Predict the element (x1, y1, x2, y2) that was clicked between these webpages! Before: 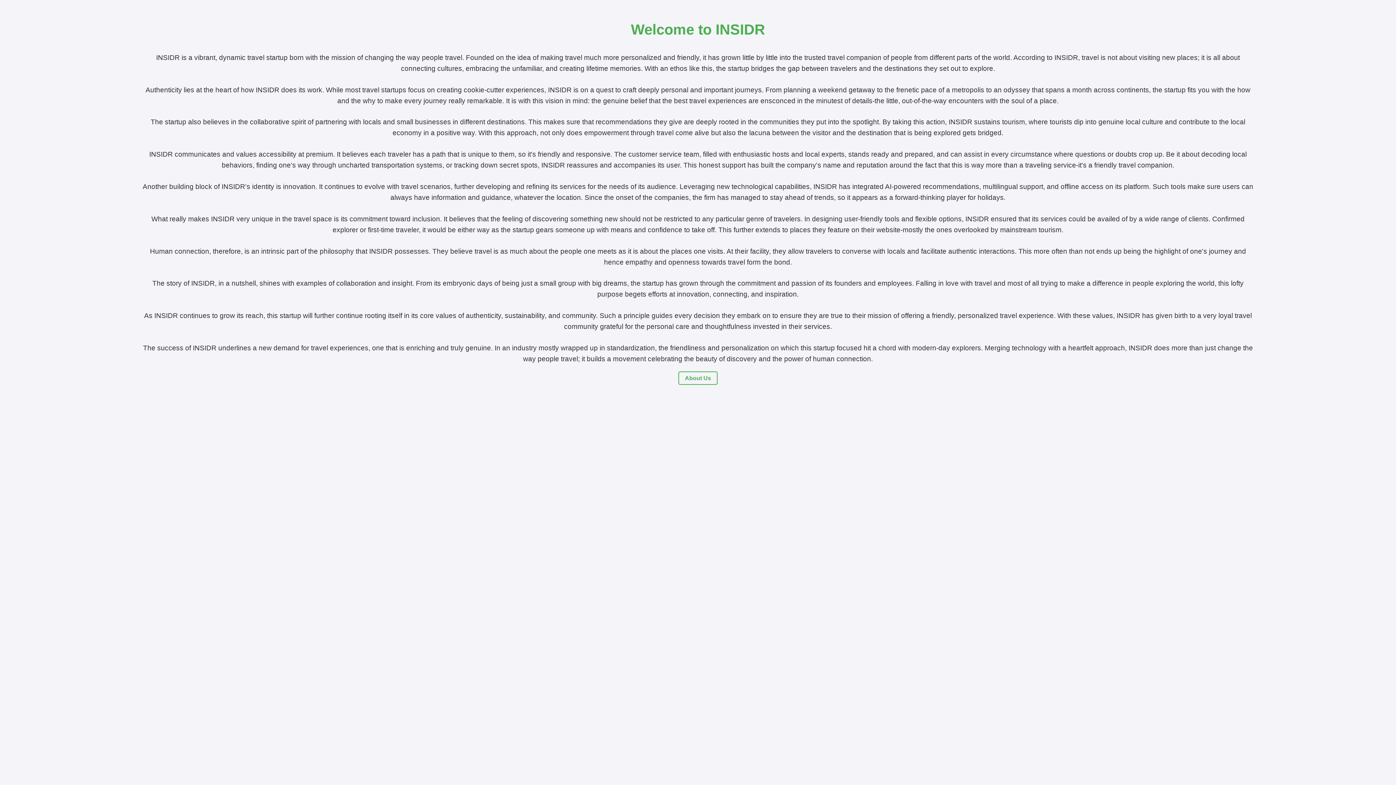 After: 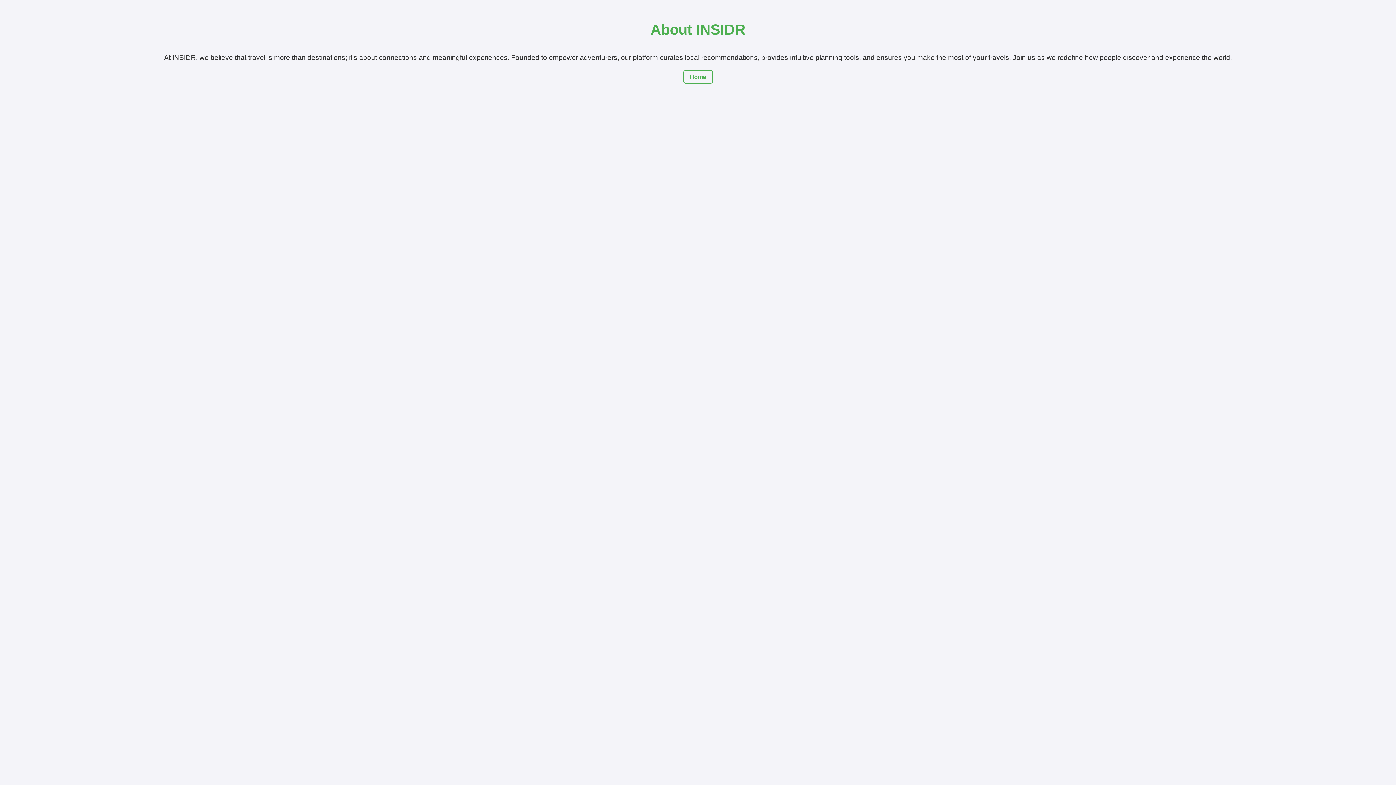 Action: label: About Us bbox: (678, 371, 717, 385)